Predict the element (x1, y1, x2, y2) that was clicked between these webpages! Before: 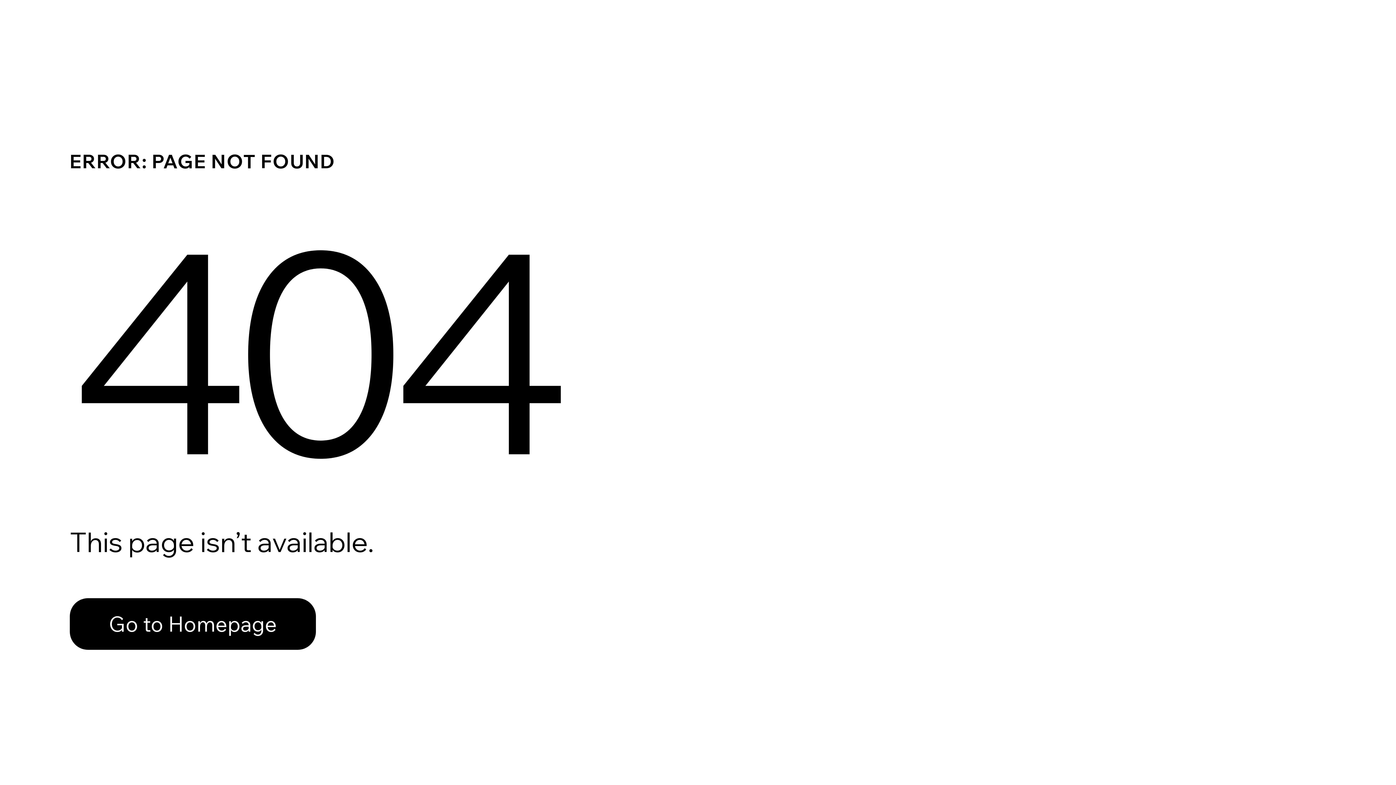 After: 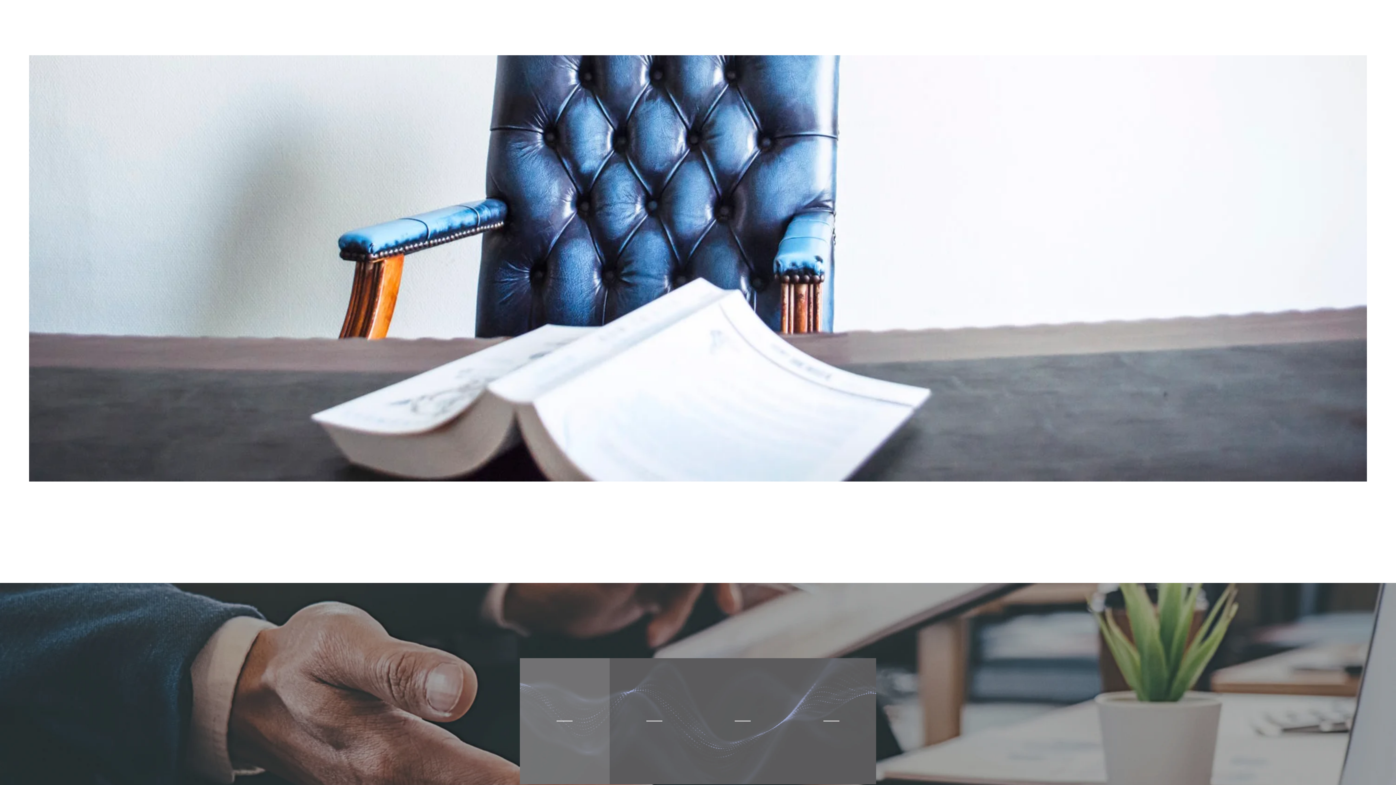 Action: bbox: (69, 582, 768, 659) label: Go to Homepage